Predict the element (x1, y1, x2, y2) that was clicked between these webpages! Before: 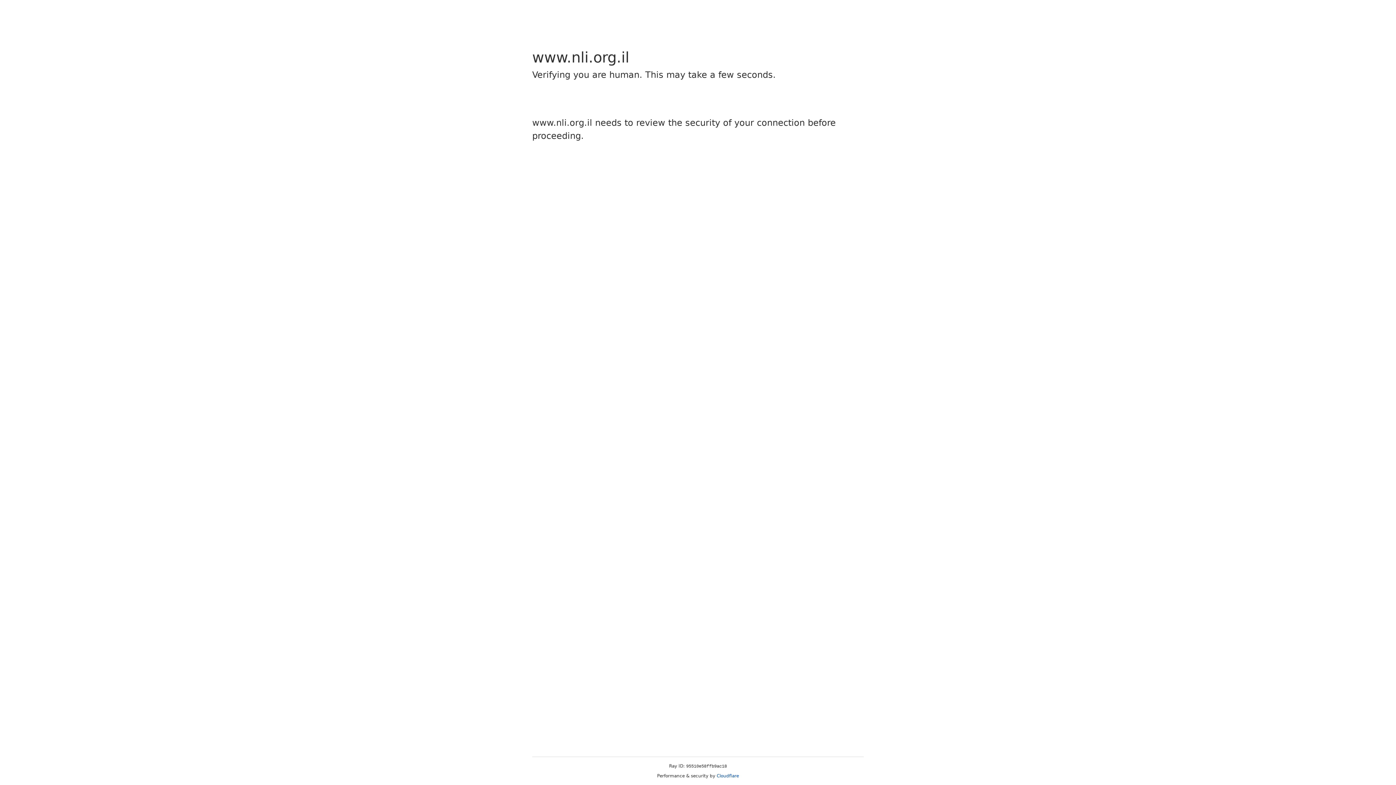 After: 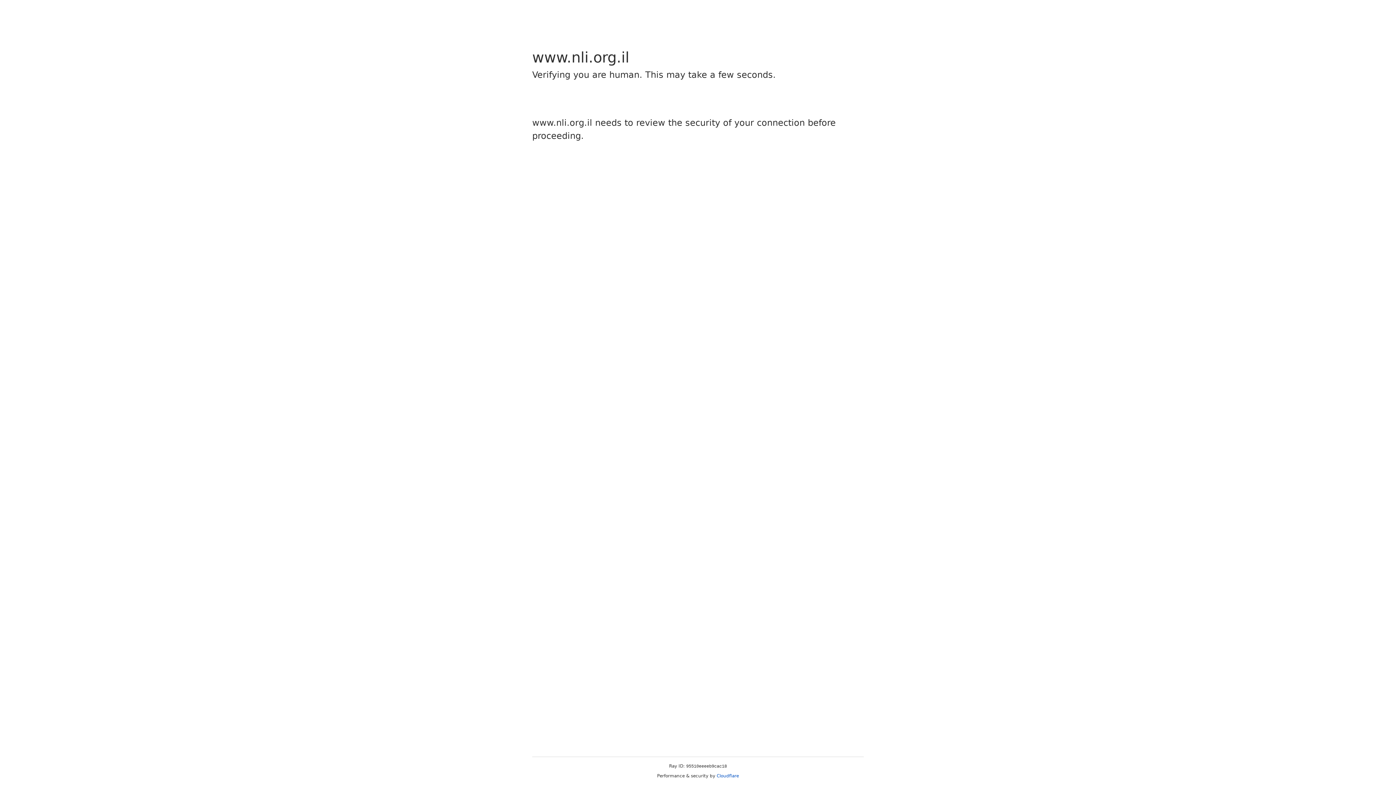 Action: label: Cloudflare bbox: (716, 773, 739, 778)